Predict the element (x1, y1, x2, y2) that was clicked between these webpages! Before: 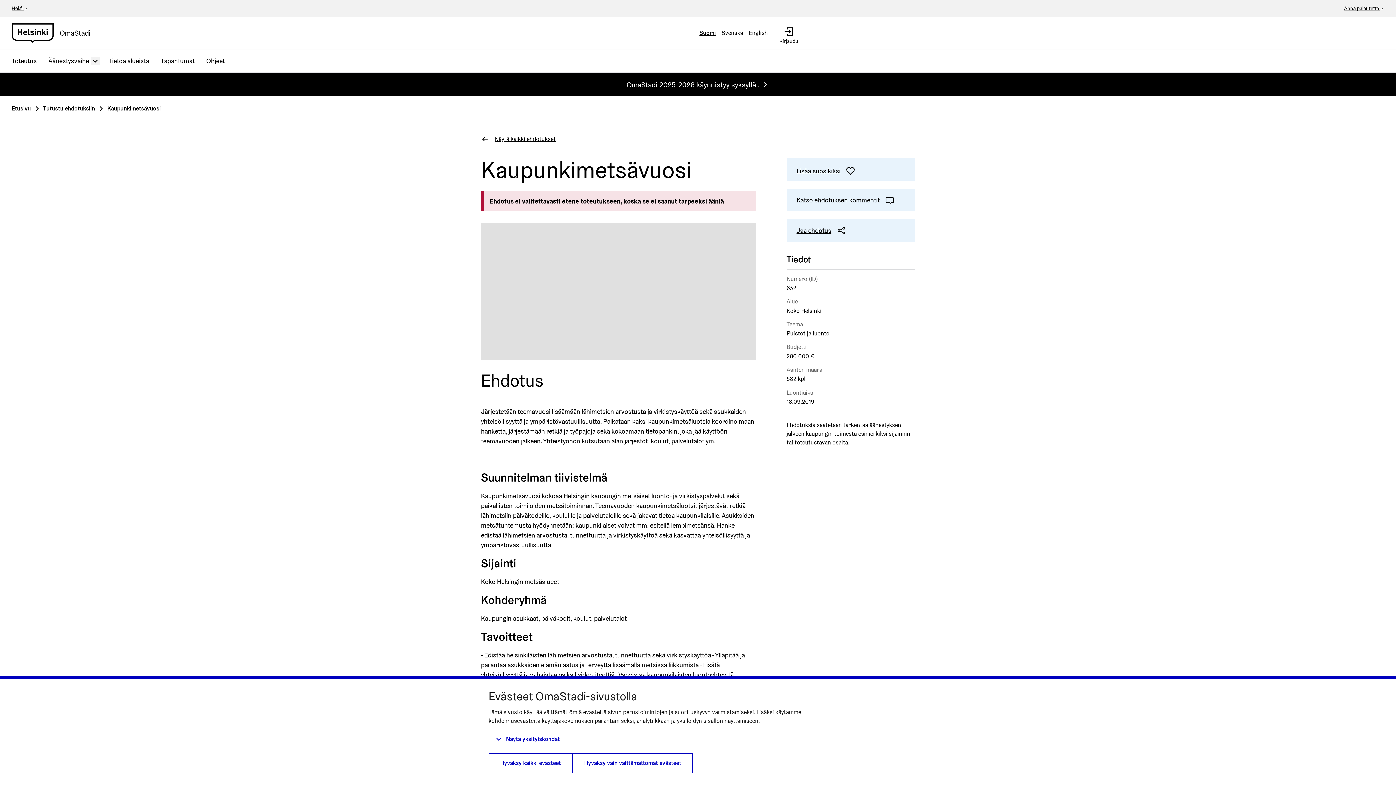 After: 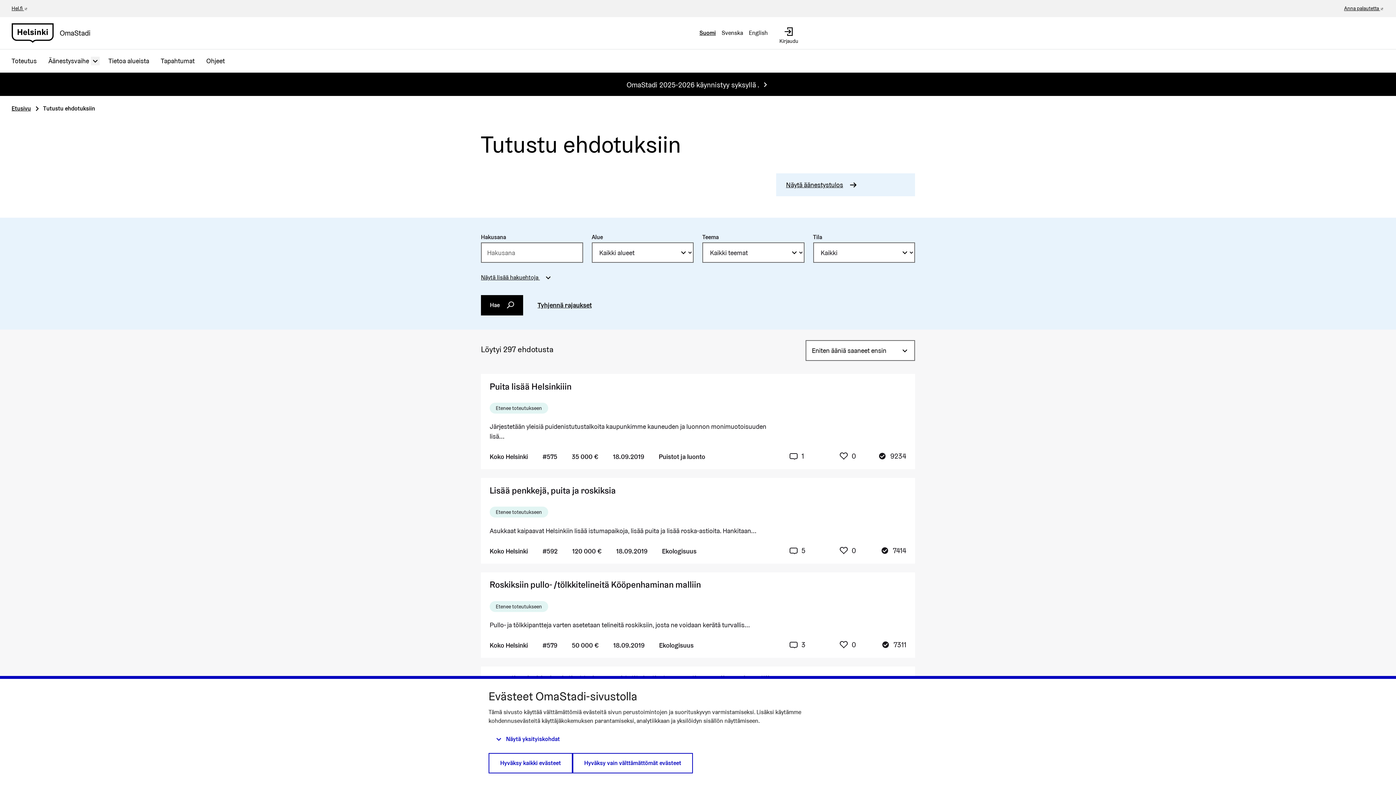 Action: bbox: (481, 135, 555, 142) label:  Näytä kaikki ehdotukset